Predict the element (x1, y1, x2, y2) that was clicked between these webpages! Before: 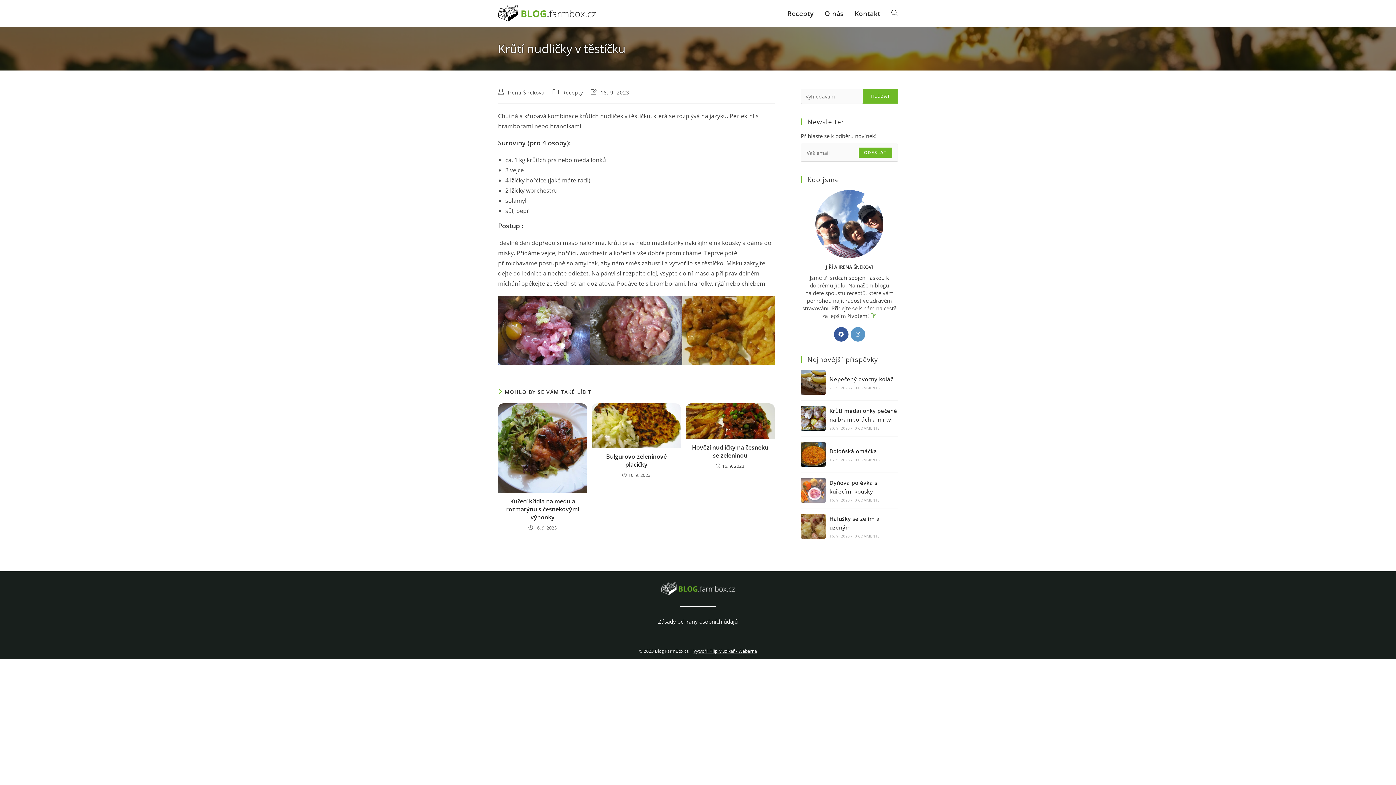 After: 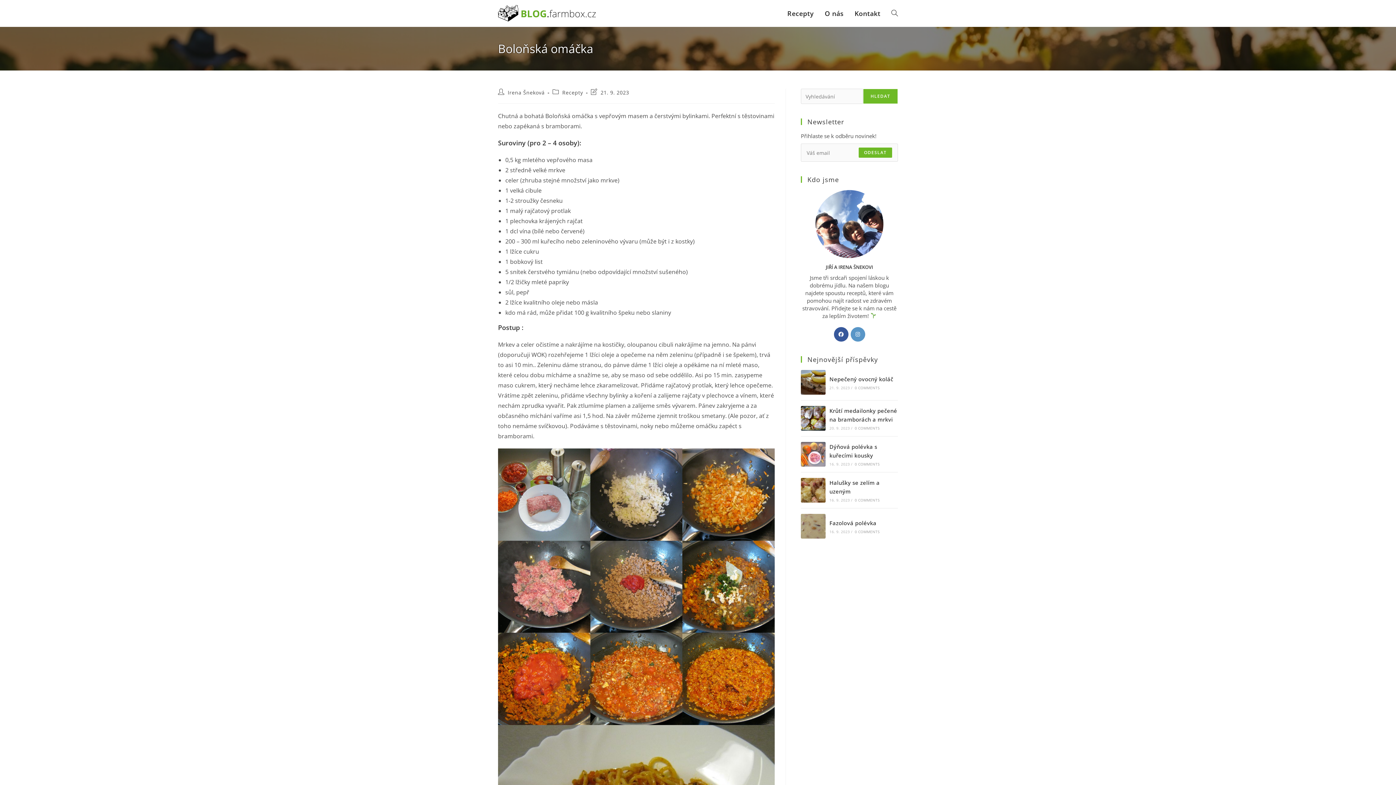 Action: bbox: (855, 457, 879, 462) label: 0 COMMENTS